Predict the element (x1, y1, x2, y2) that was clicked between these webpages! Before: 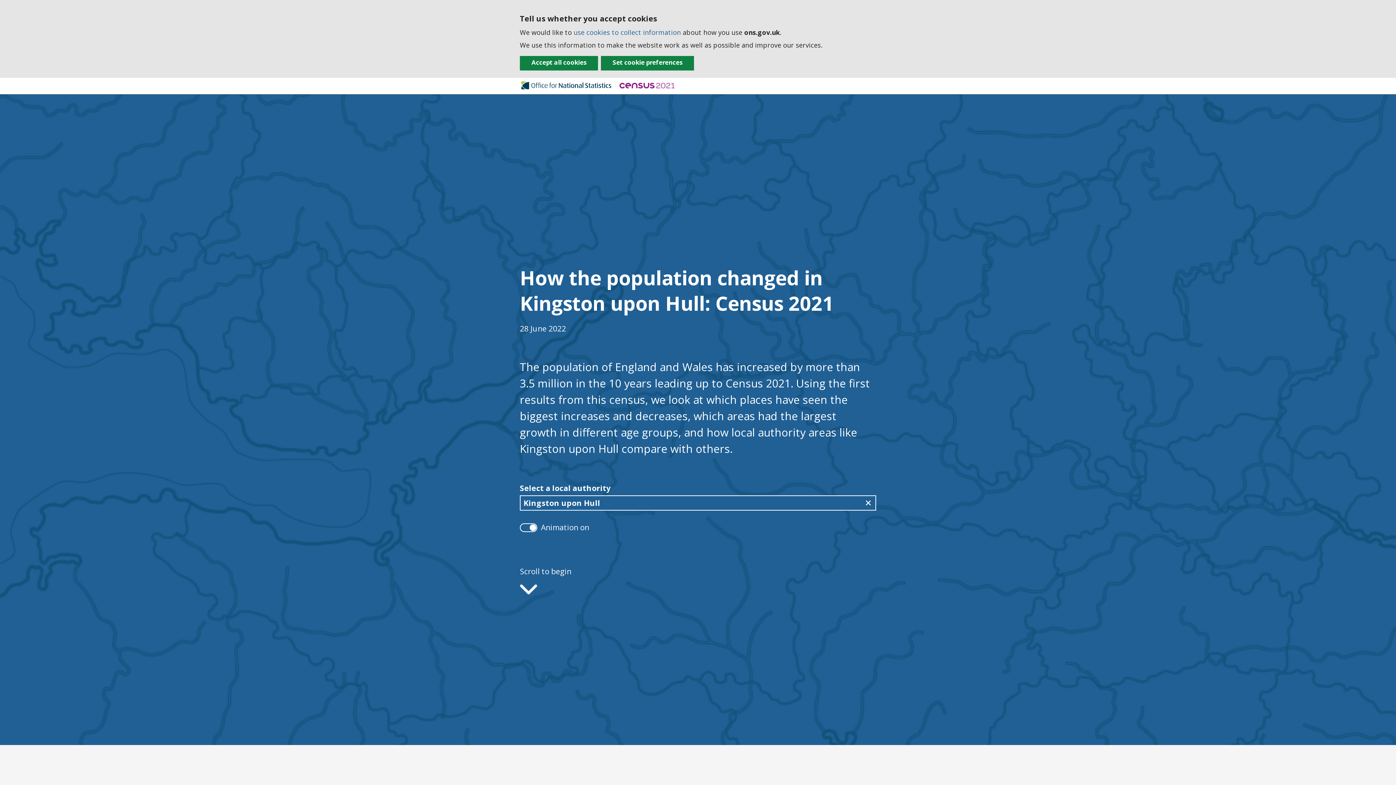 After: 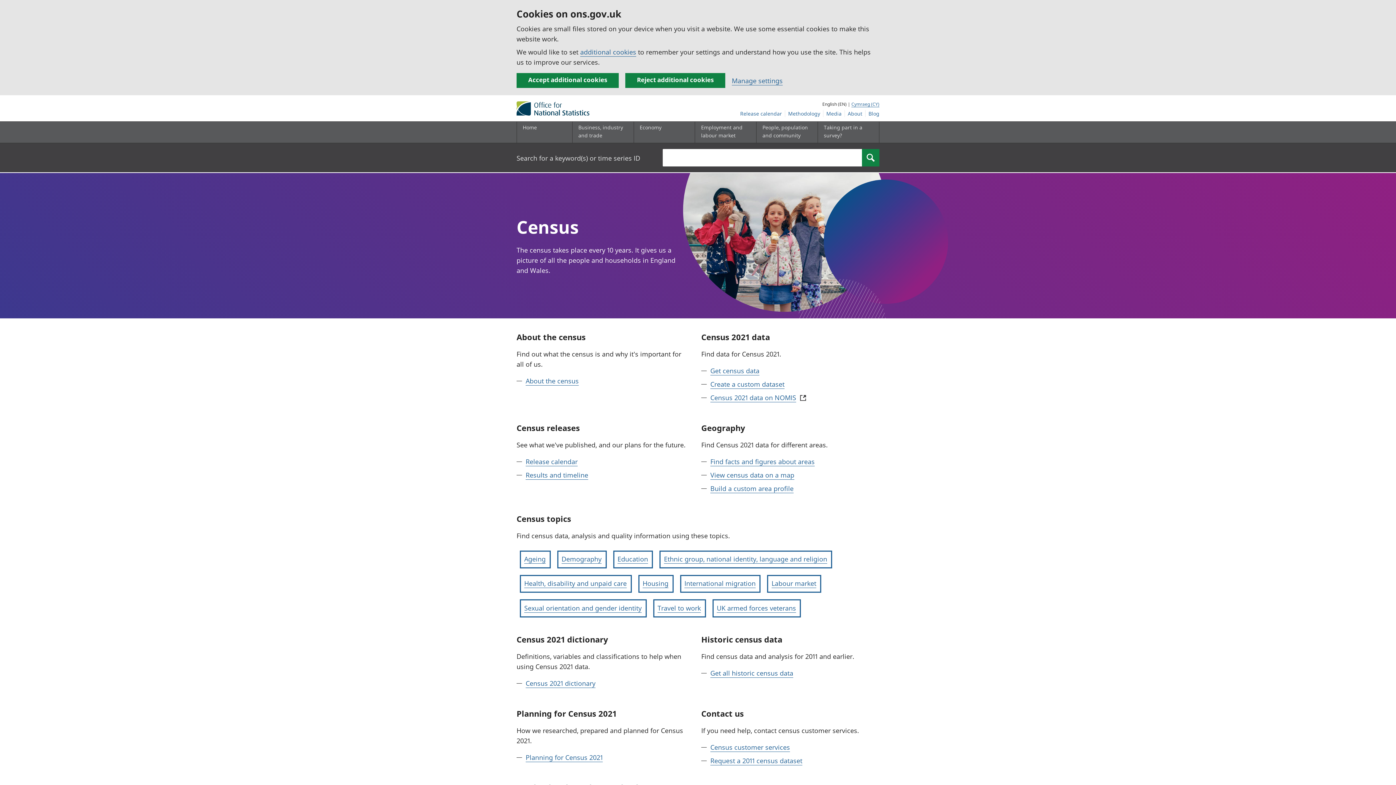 Action: bbox: (618, 79, 676, 92)